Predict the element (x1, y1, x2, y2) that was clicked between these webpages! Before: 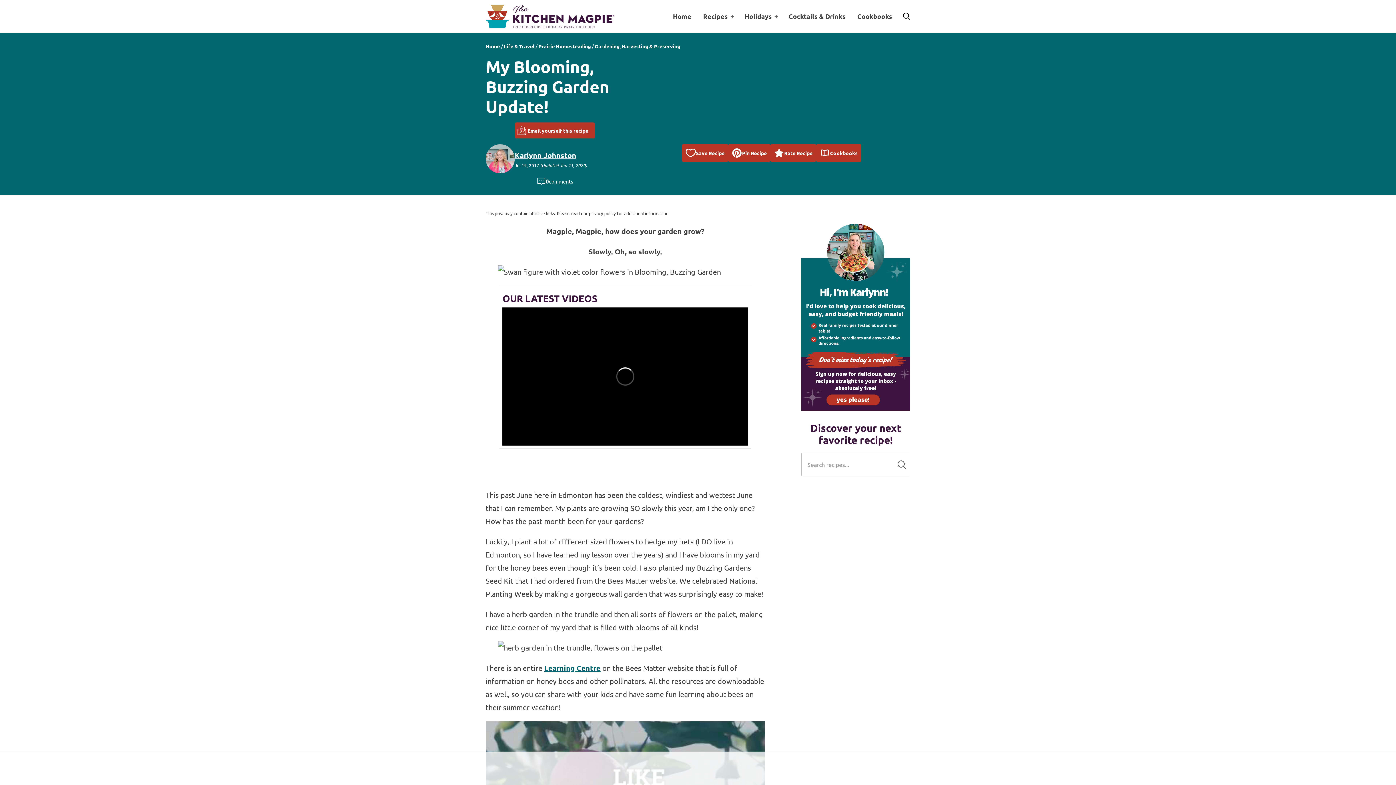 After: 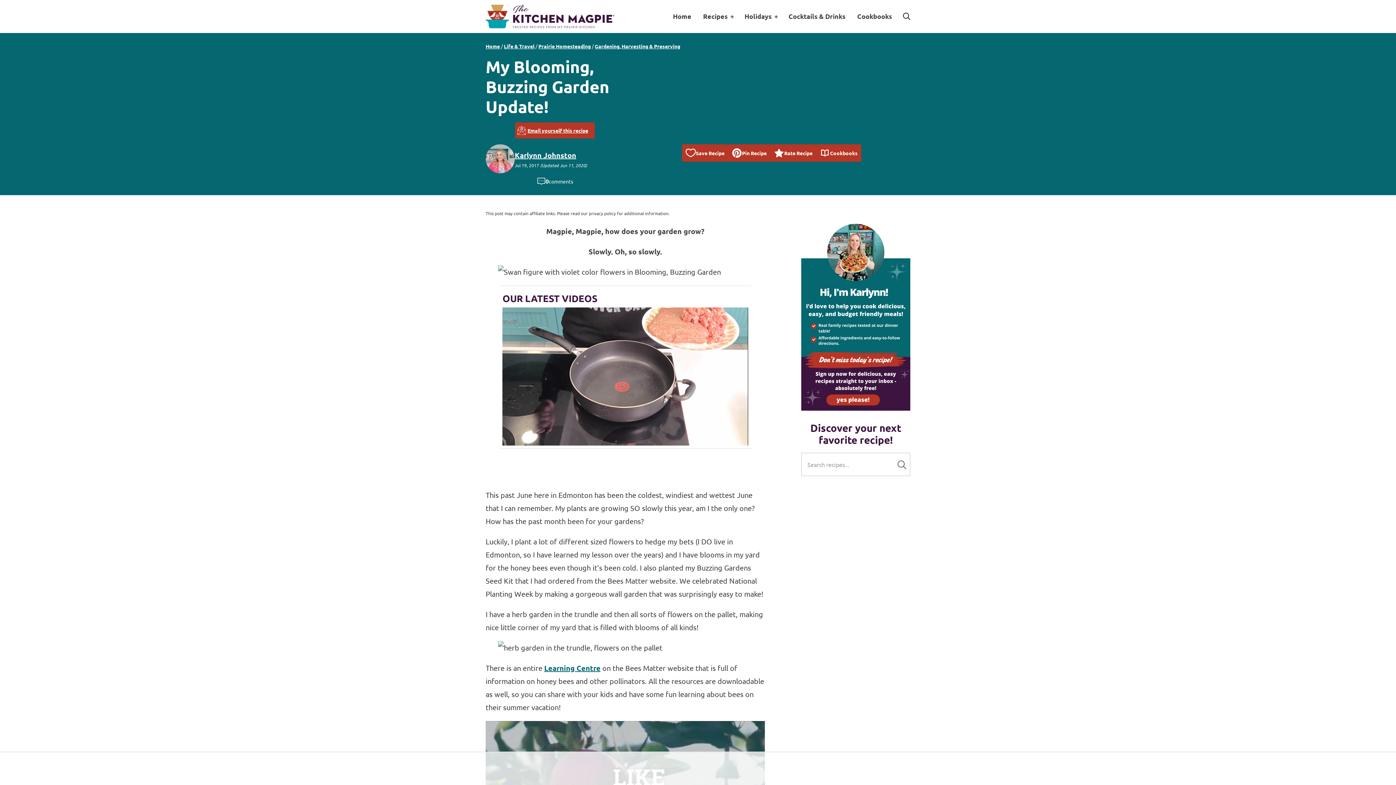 Action: bbox: (801, 217, 910, 411)